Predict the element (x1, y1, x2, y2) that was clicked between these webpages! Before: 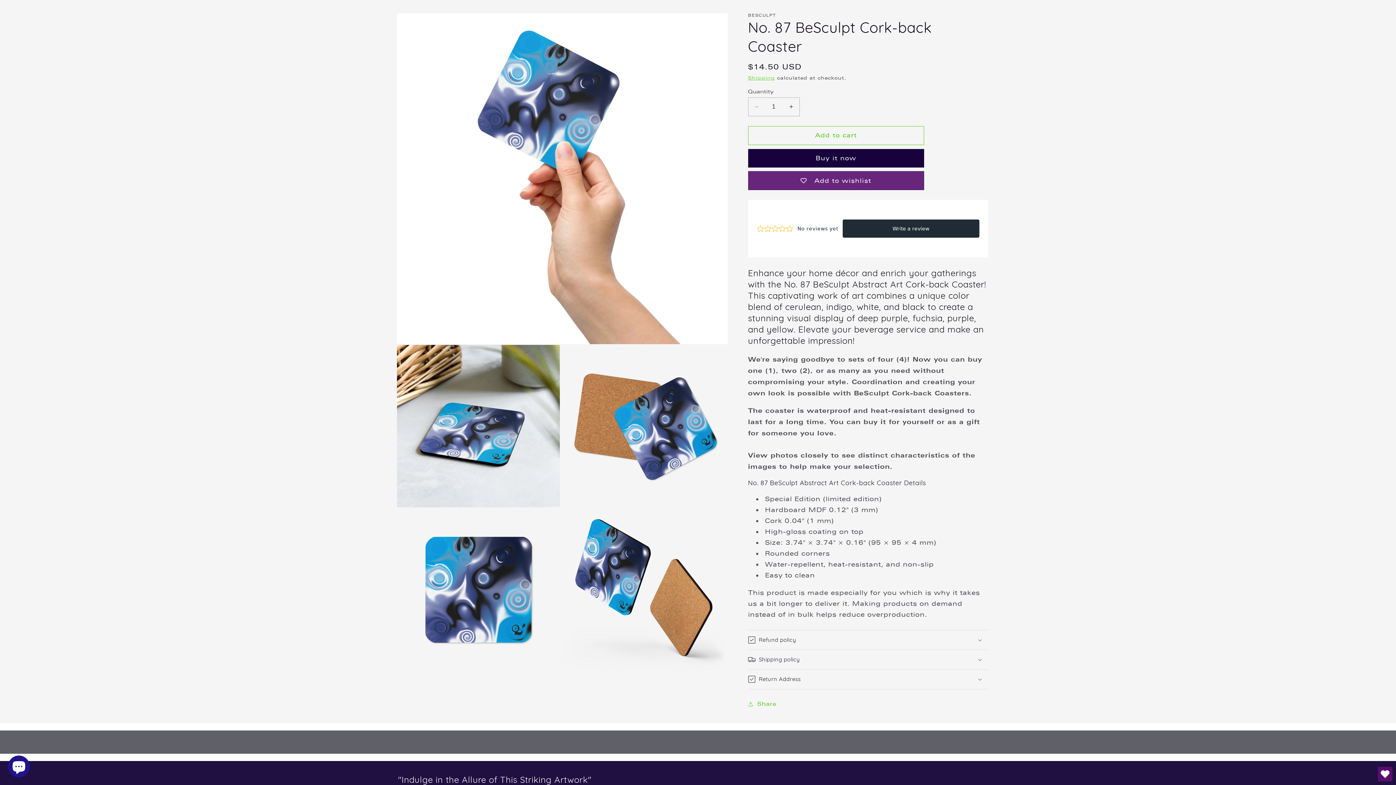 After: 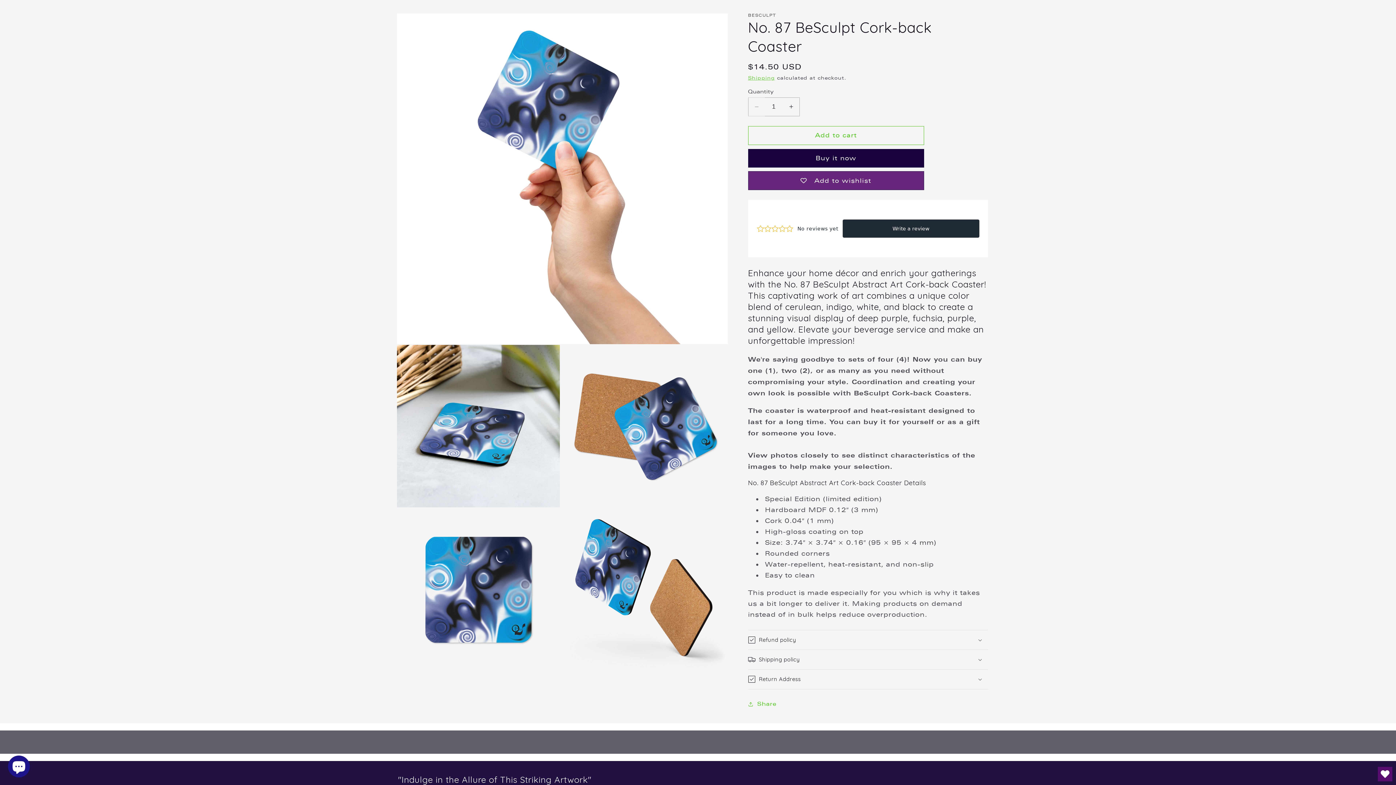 Action: bbox: (748, 97, 764, 116) label: Decrease quantity for No. 87 BeSculpt Cork-back Coaster